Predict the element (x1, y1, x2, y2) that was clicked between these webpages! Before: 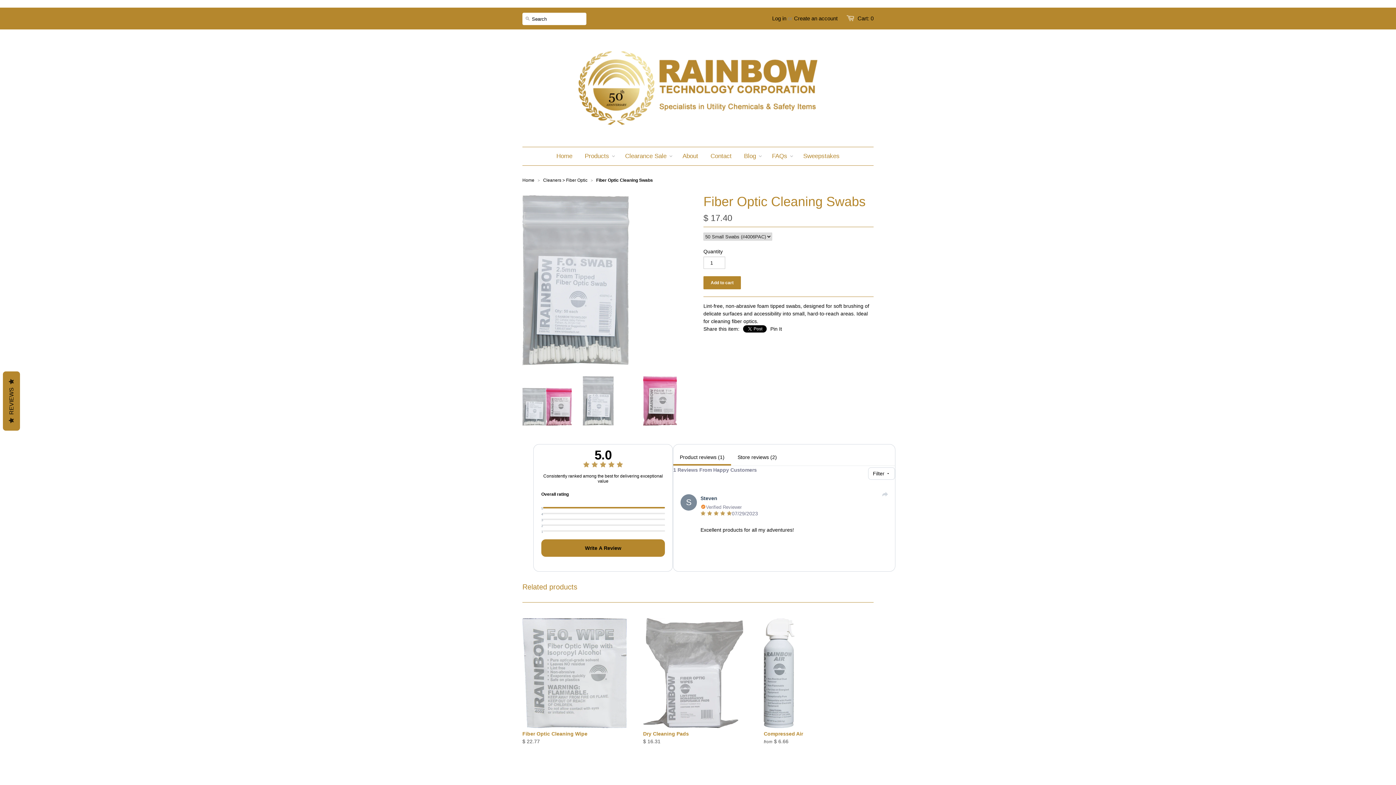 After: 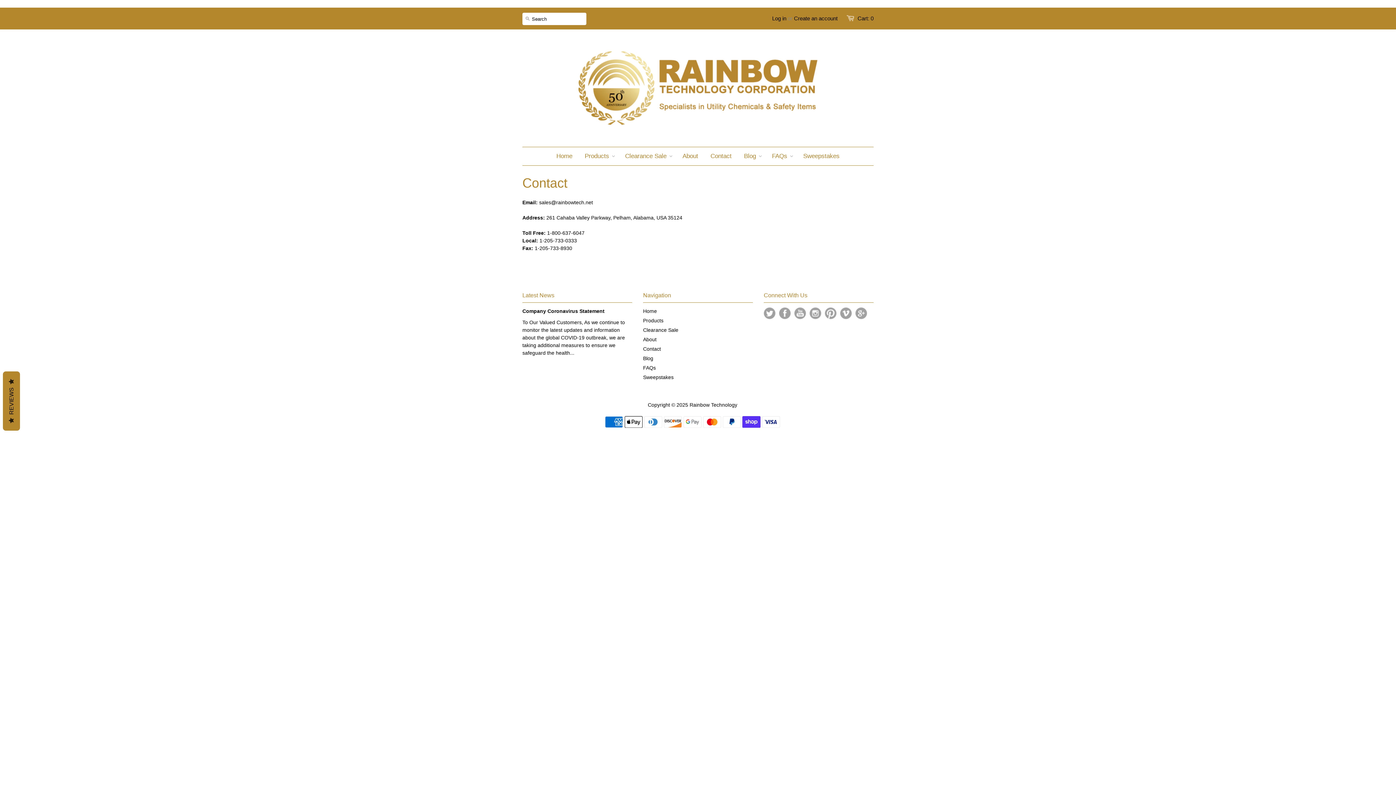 Action: label: Contact bbox: (705, 147, 737, 165)